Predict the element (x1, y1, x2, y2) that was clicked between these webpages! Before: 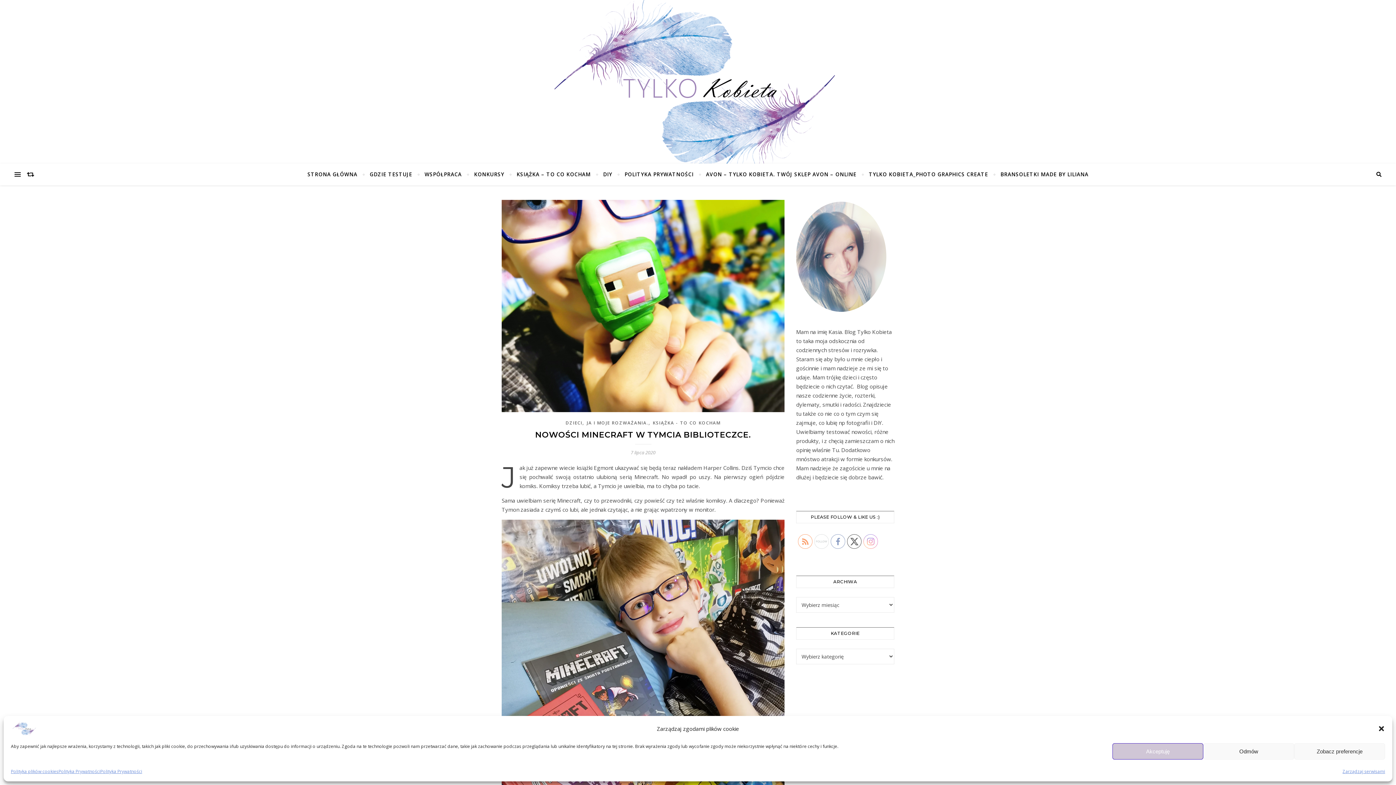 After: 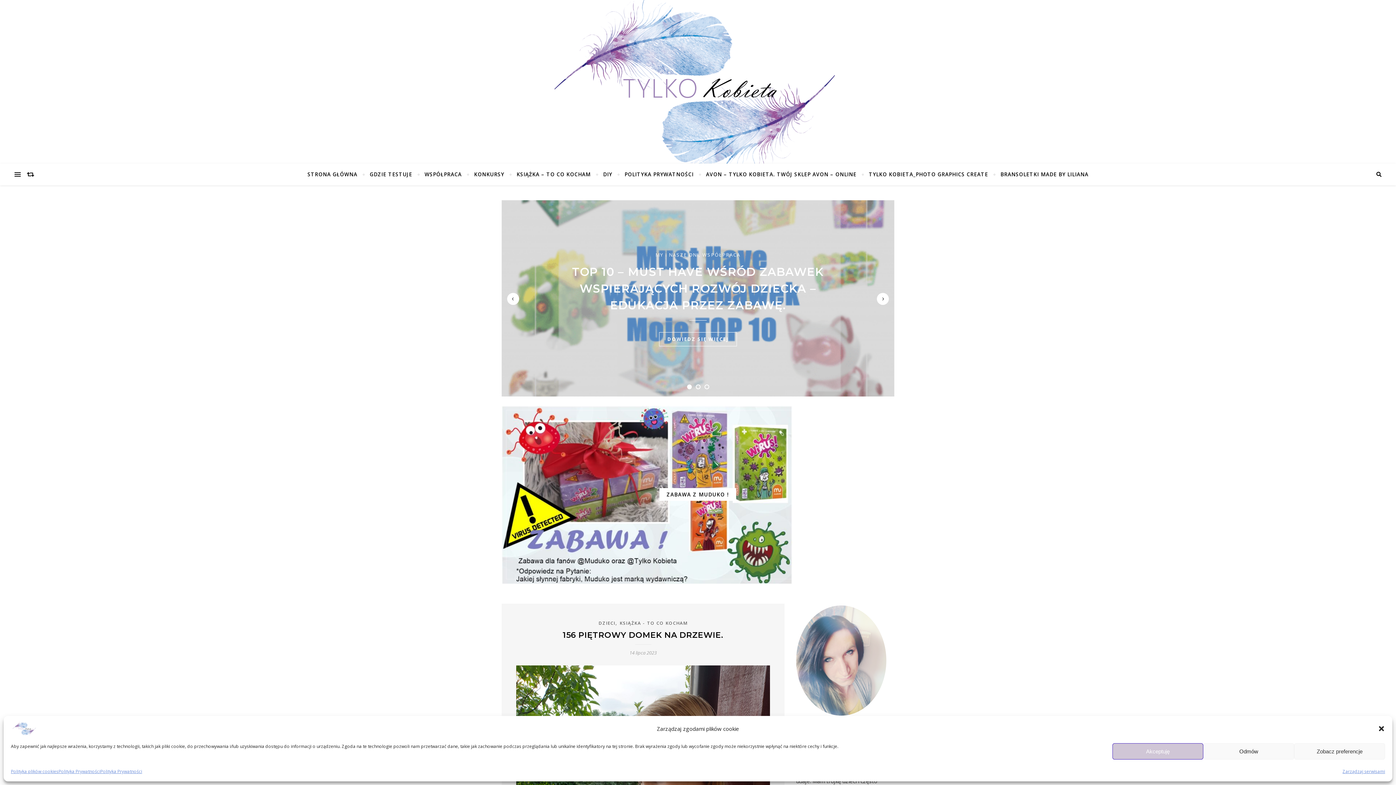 Action: bbox: (534, 0, 861, 174)